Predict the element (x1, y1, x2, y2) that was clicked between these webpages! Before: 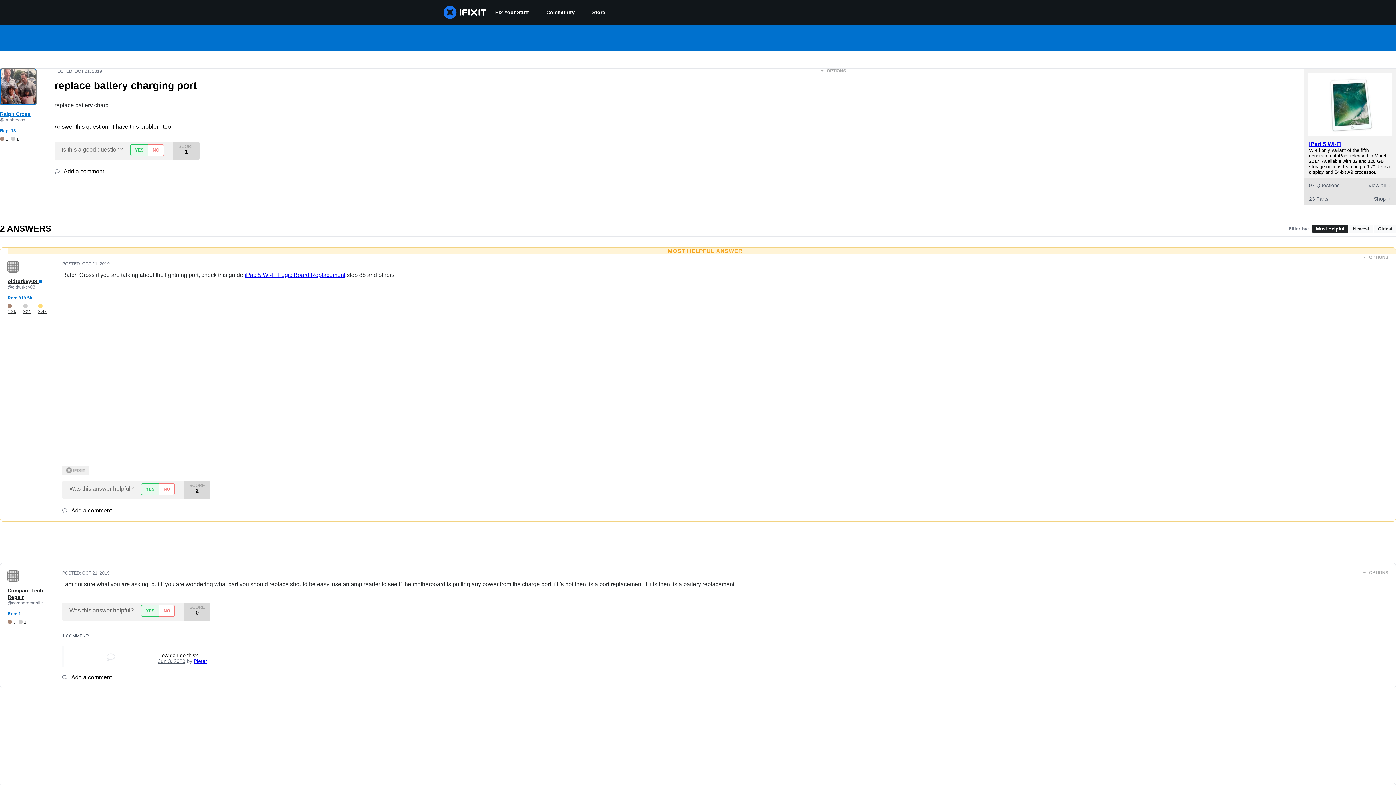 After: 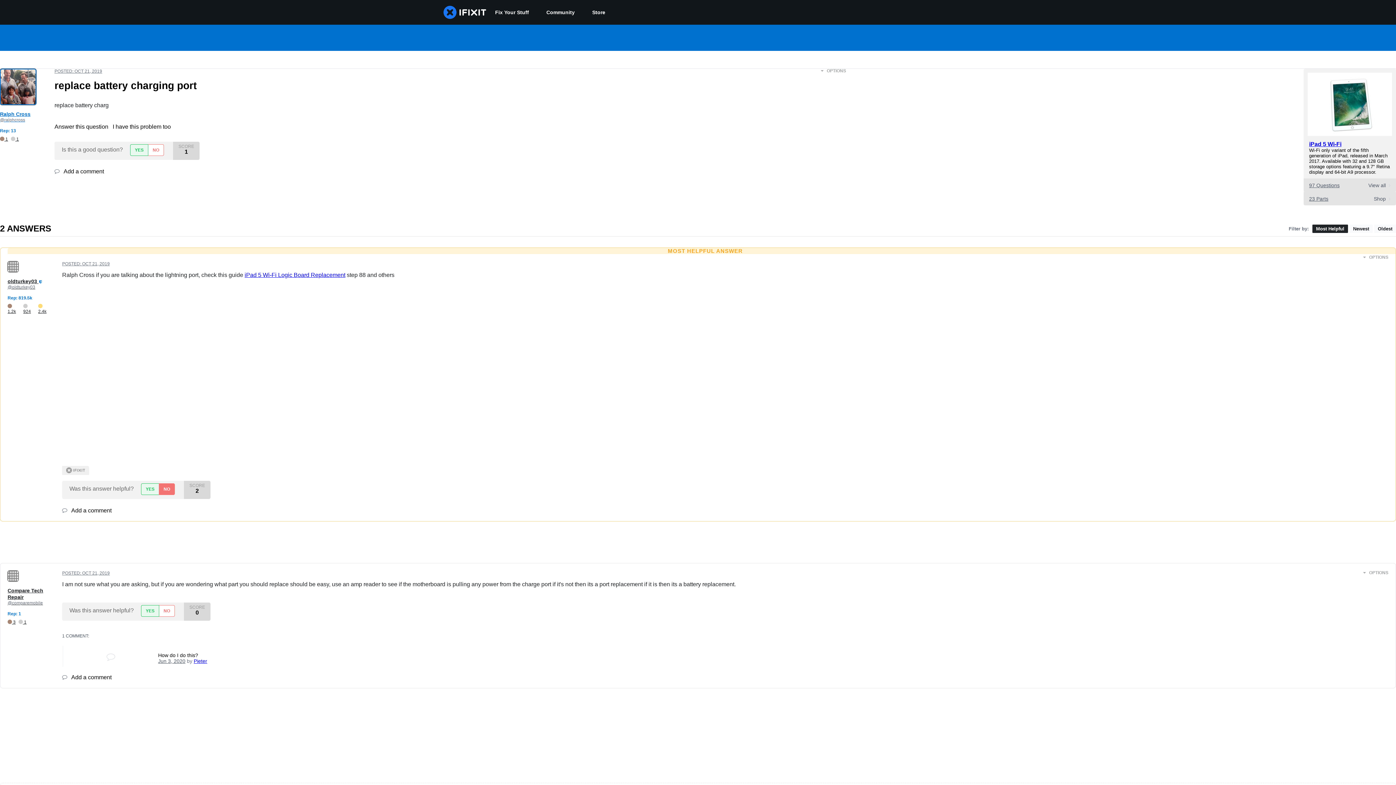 Action: label: NO bbox: (158, 483, 174, 495)